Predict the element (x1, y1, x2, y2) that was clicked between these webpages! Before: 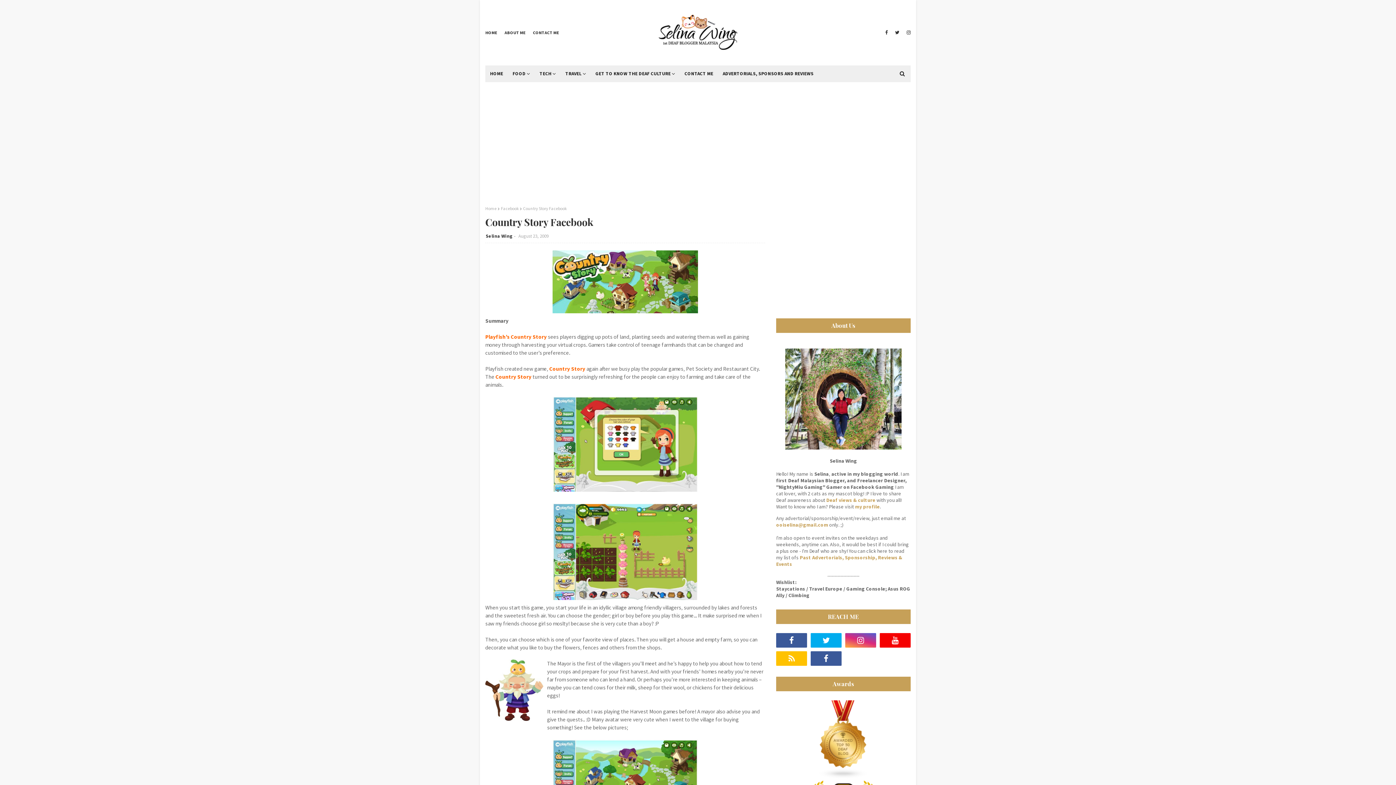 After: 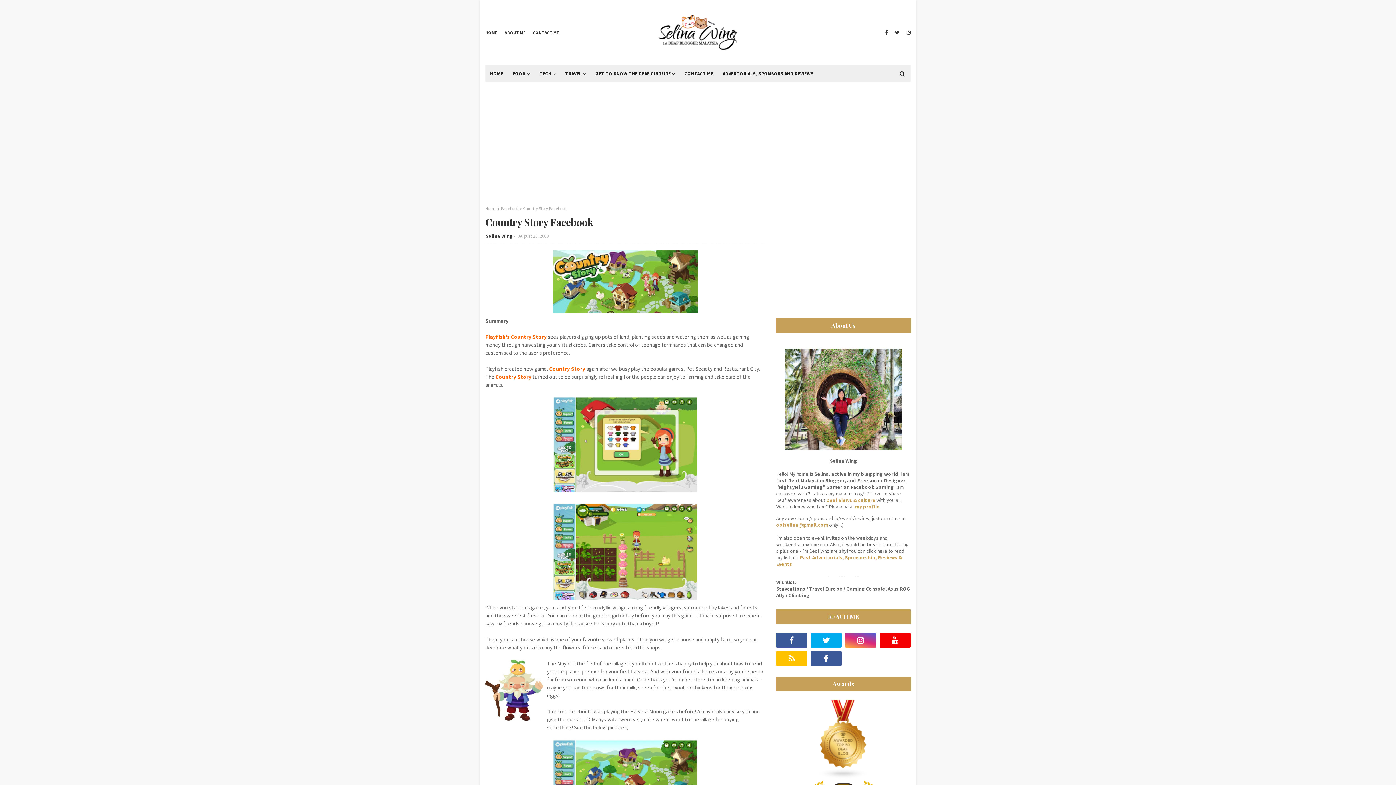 Action: label: ooiselina@gmail.com bbox: (776, 521, 828, 528)